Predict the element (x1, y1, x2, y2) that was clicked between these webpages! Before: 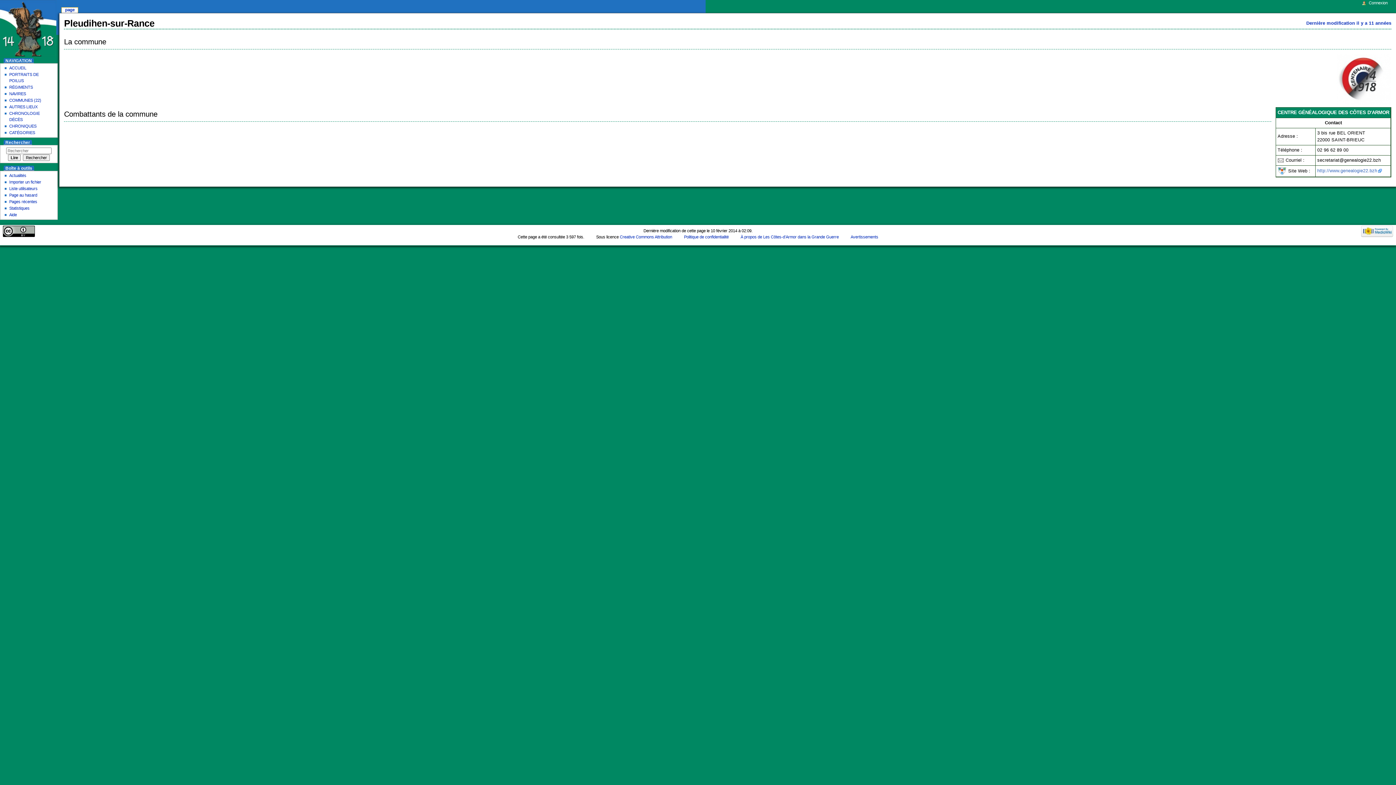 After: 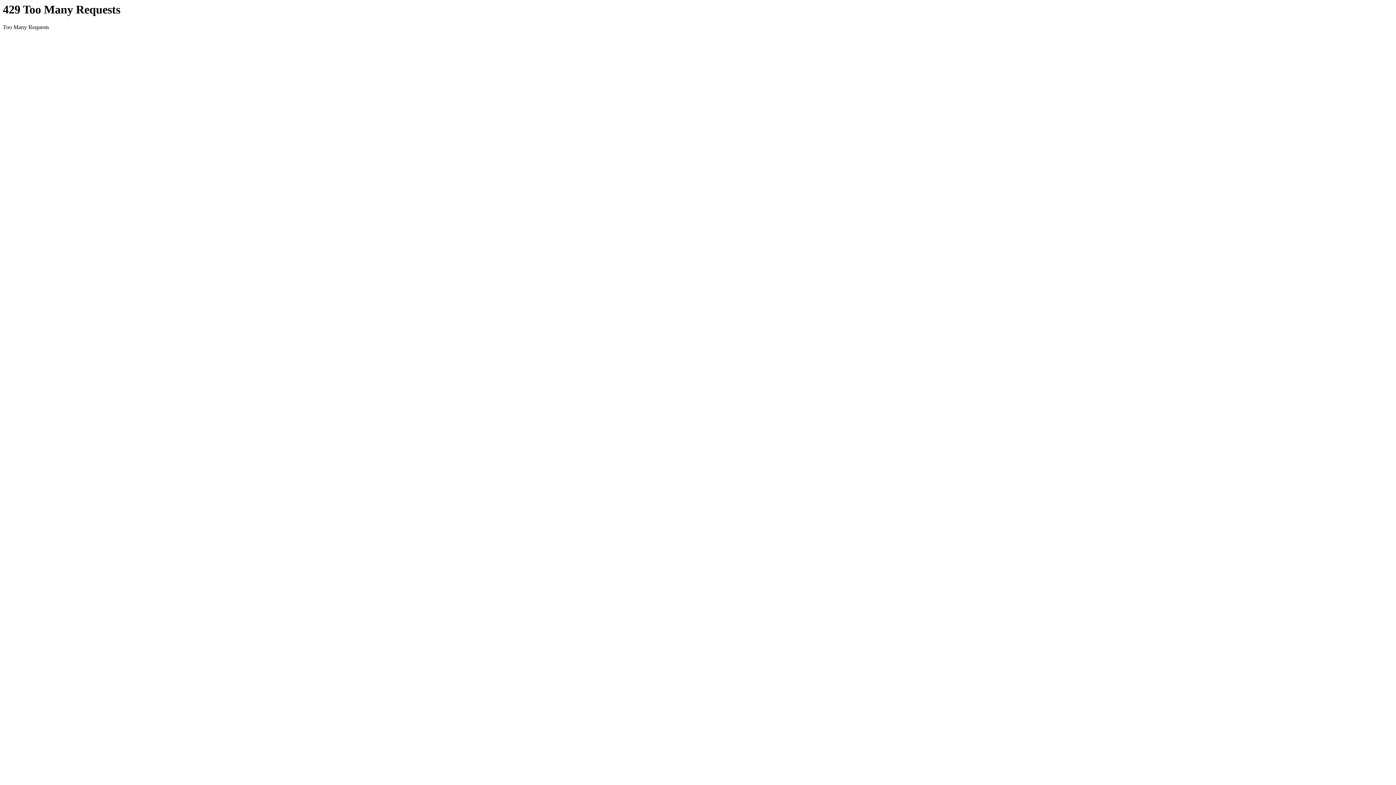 Action: bbox: (61, 7, 77, 13) label: page